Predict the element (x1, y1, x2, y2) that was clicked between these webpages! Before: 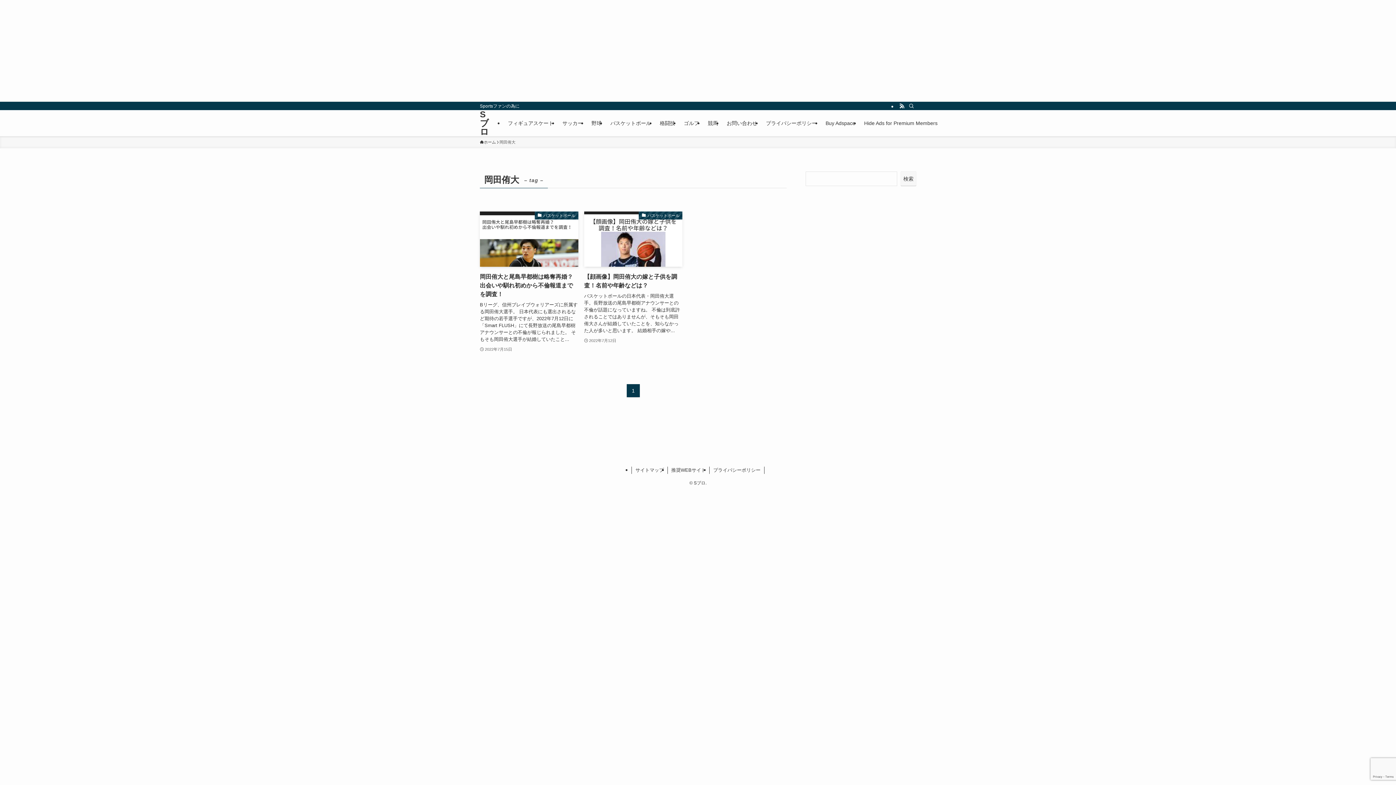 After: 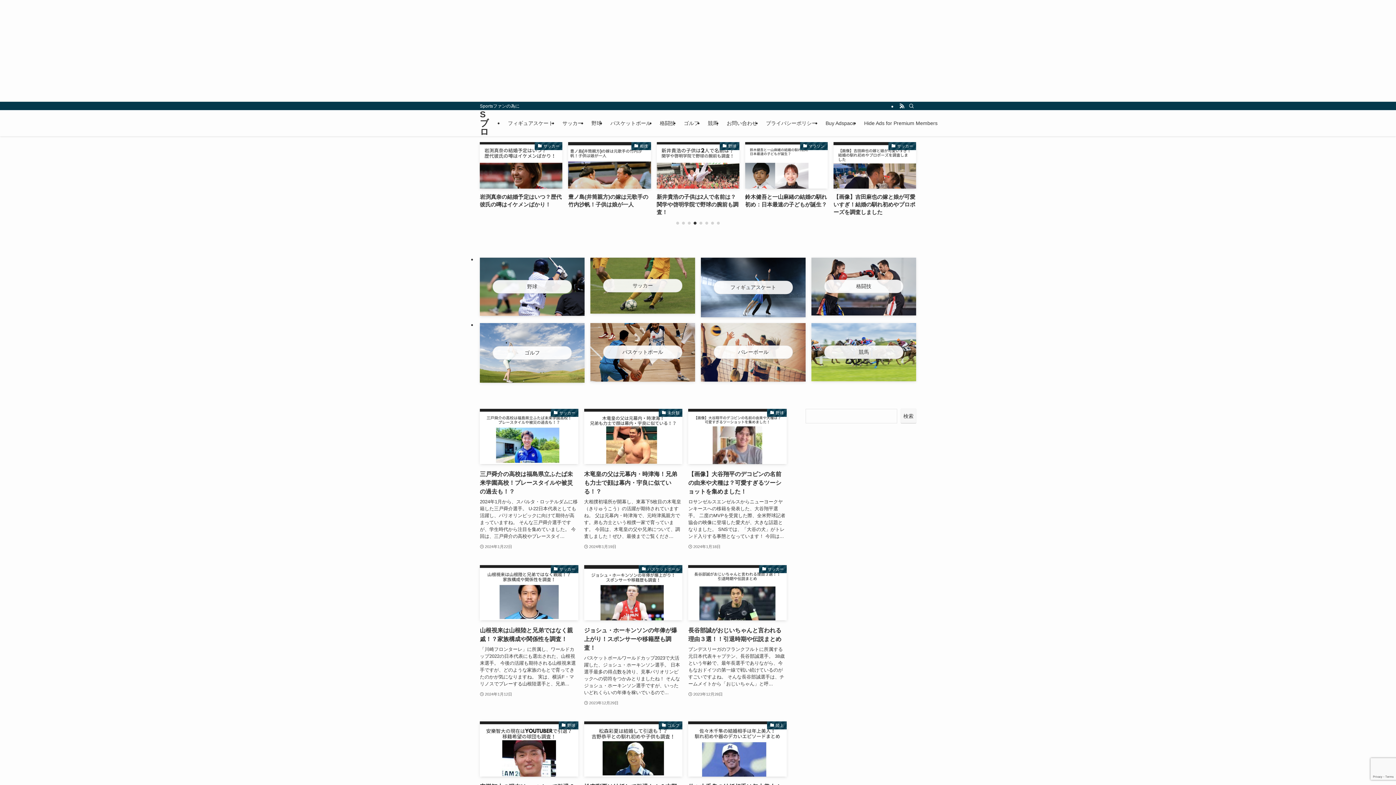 Action: bbox: (480, 139, 496, 145) label: ホーム